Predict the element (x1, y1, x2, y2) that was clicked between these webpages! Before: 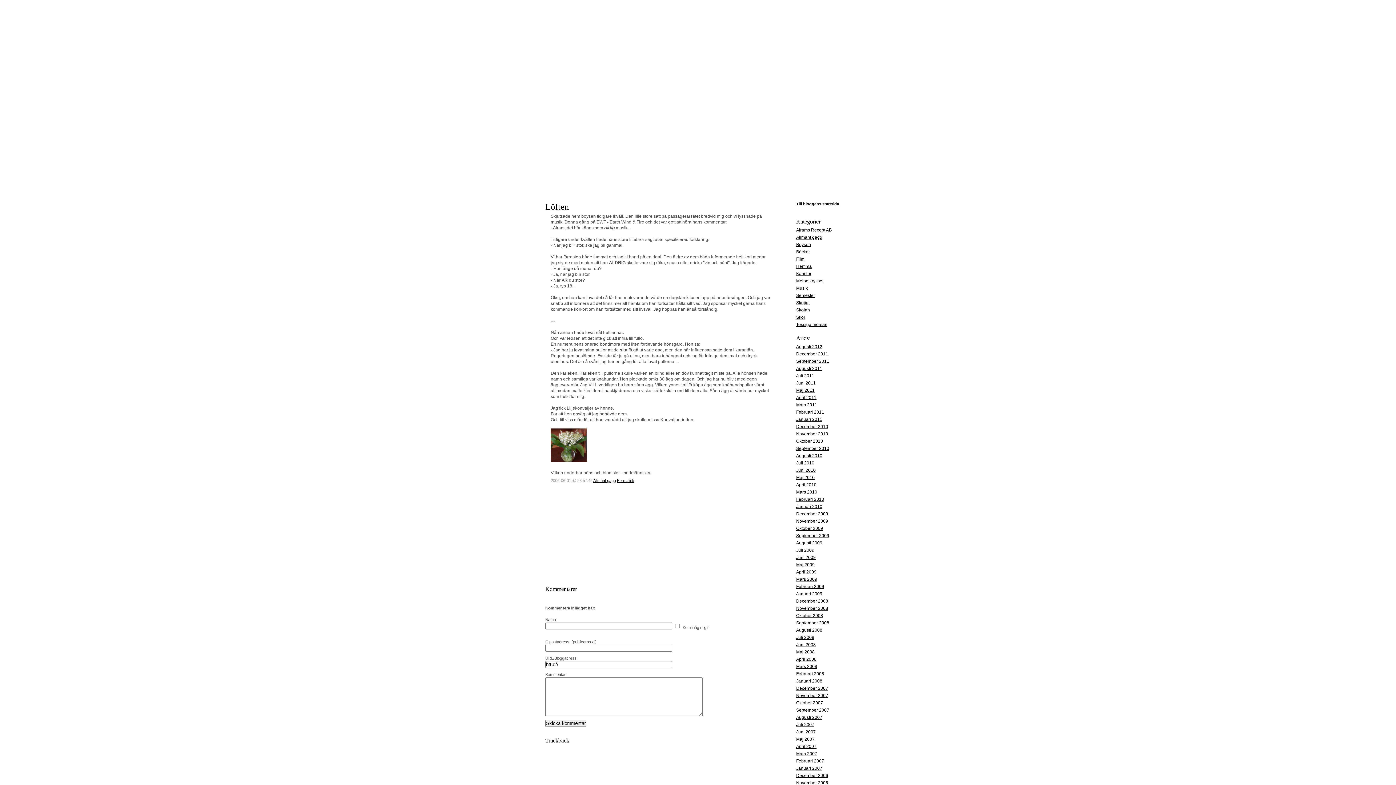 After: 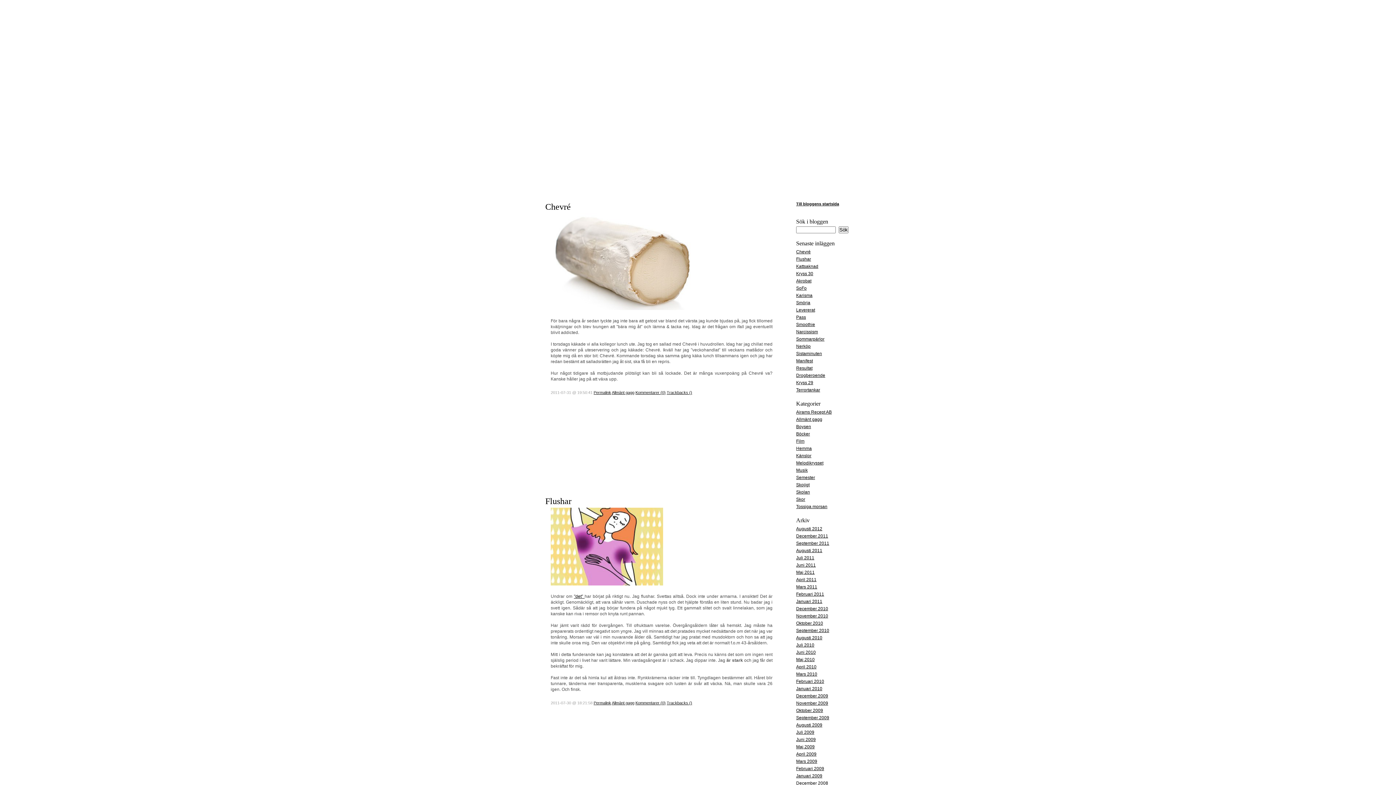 Action: bbox: (796, 373, 814, 378) label: Juli 2011